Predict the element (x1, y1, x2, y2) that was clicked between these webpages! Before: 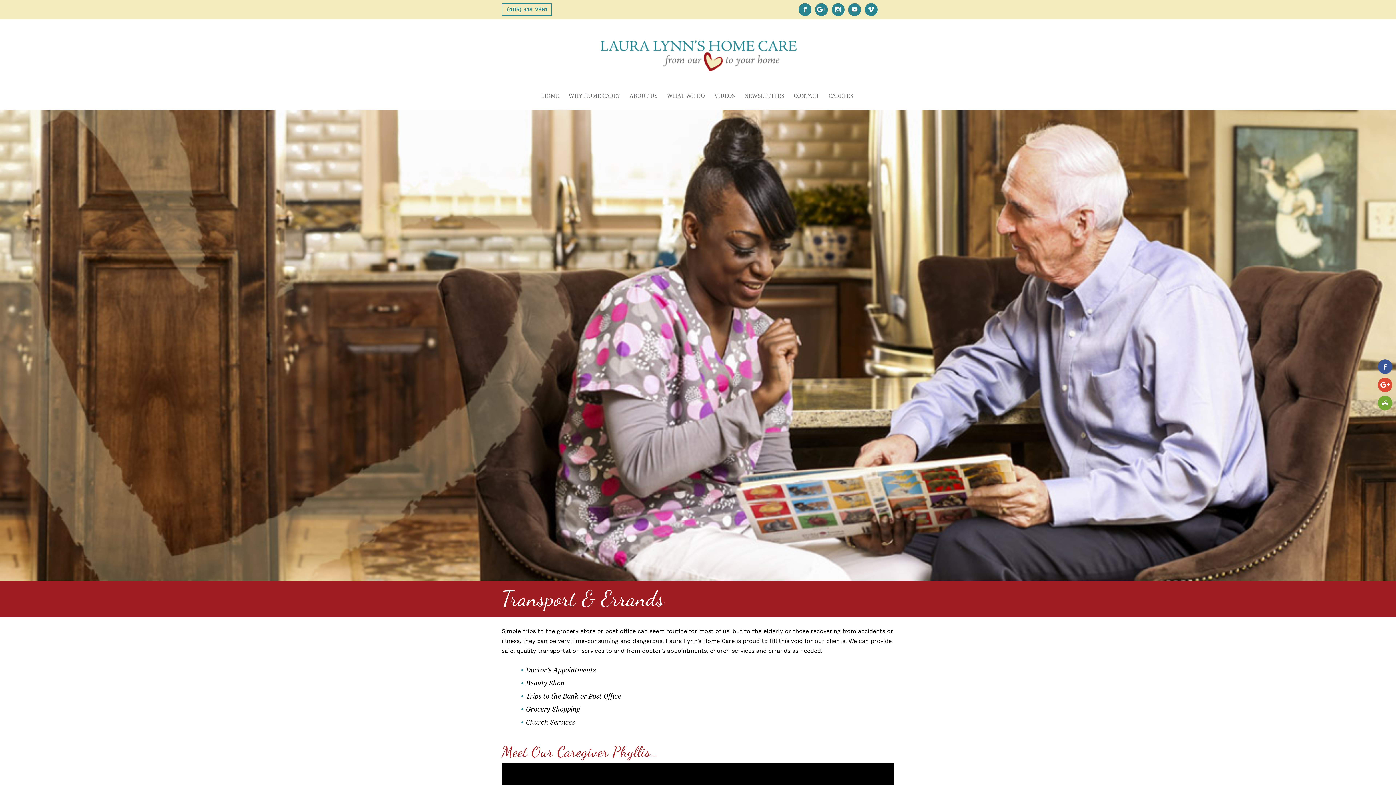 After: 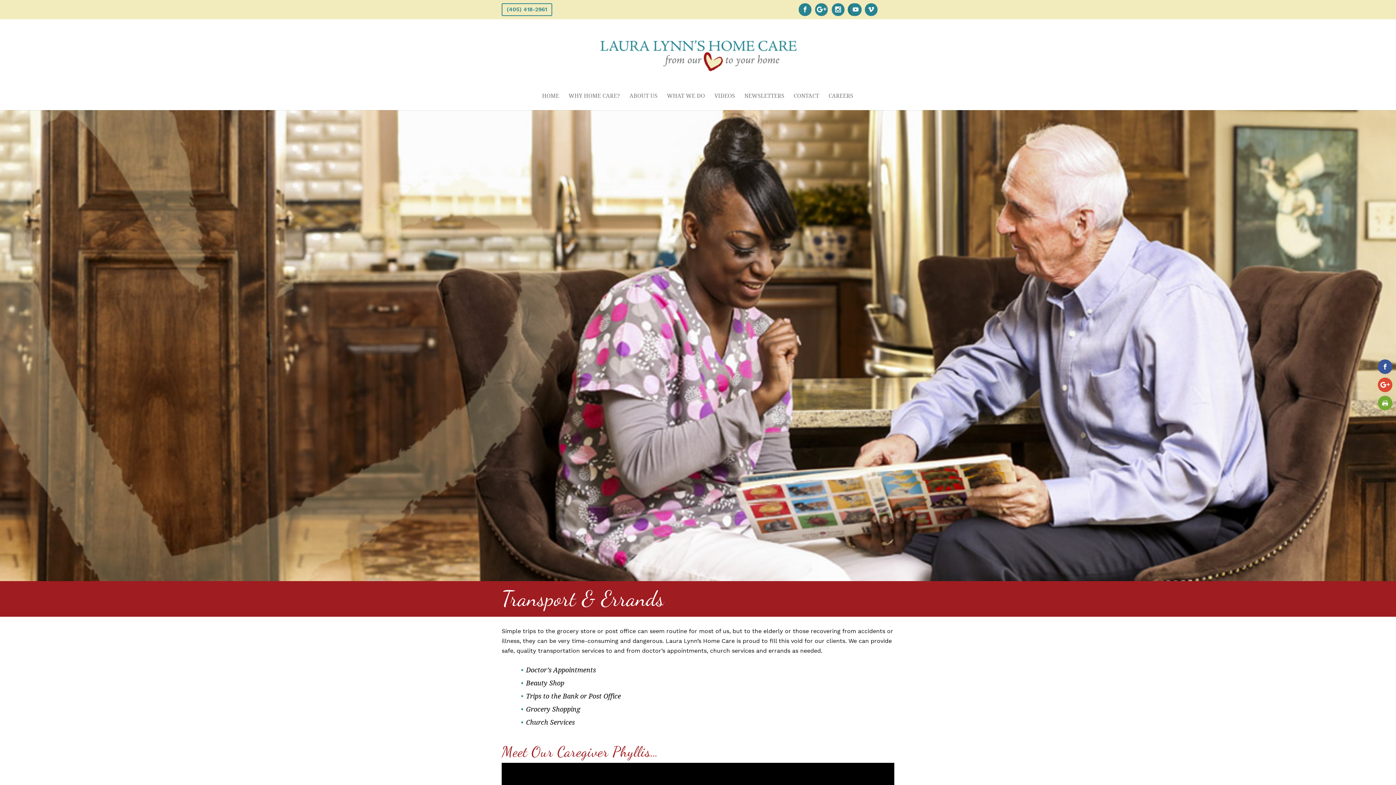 Action: bbox: (847, 3, 861, 16)